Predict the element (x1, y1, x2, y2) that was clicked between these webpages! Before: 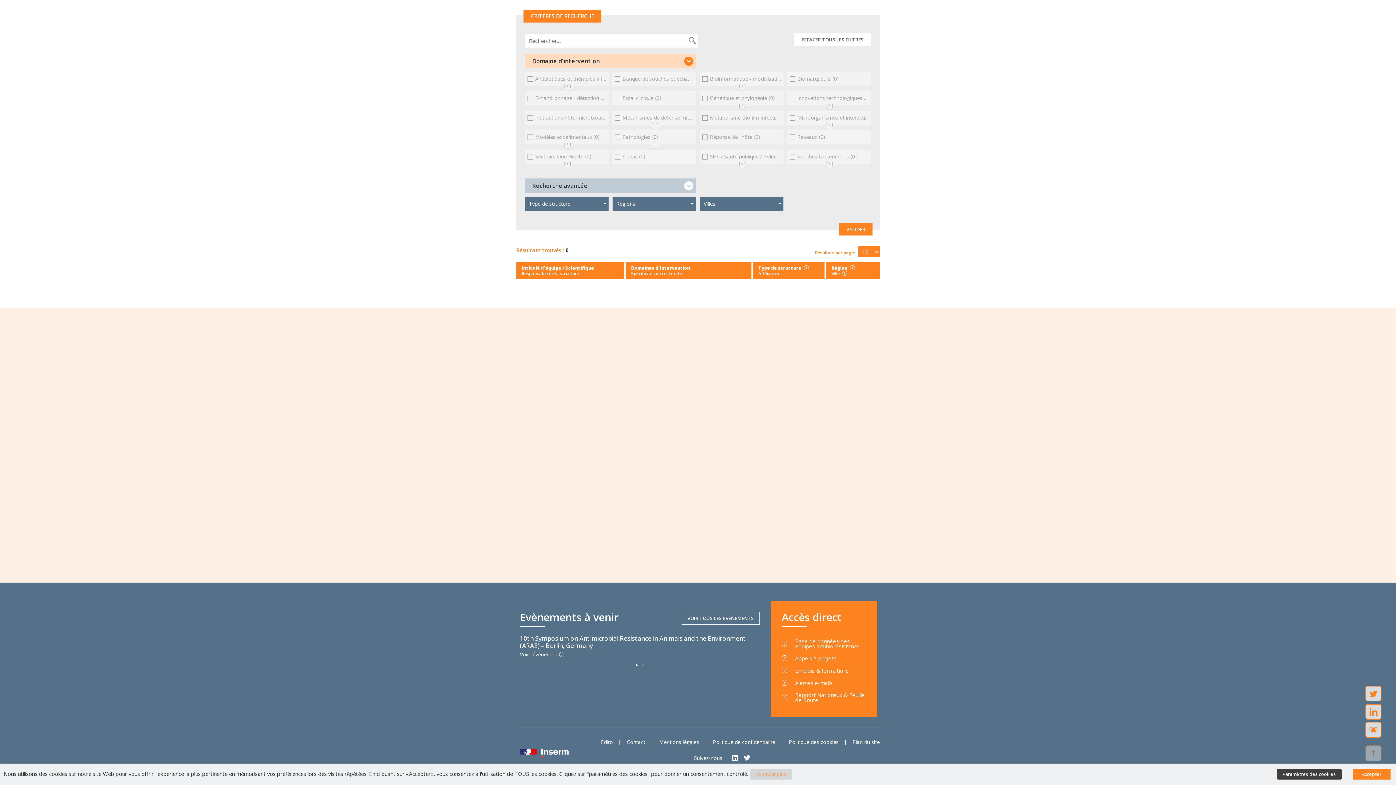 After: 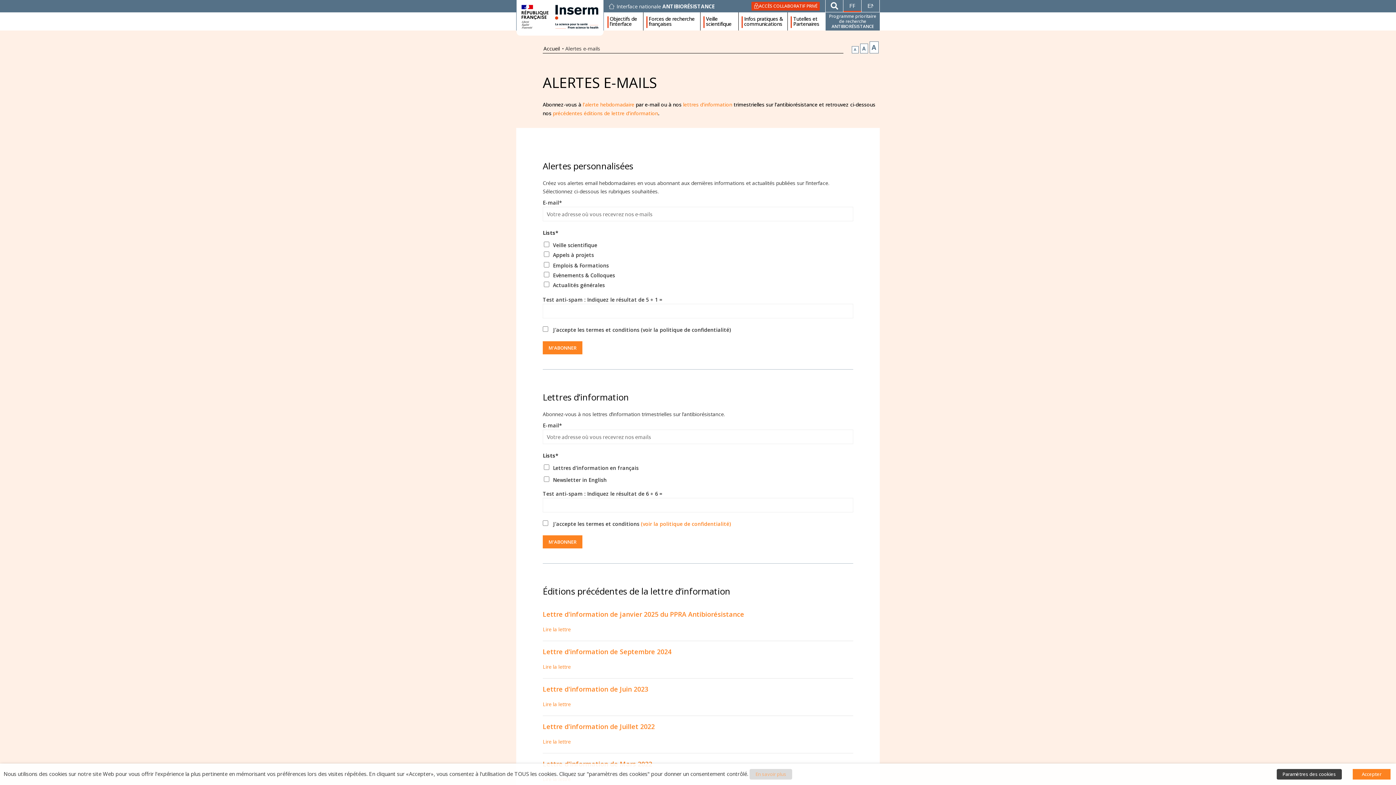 Action: label: Alertes e-mails bbox: (781, 680, 866, 686)